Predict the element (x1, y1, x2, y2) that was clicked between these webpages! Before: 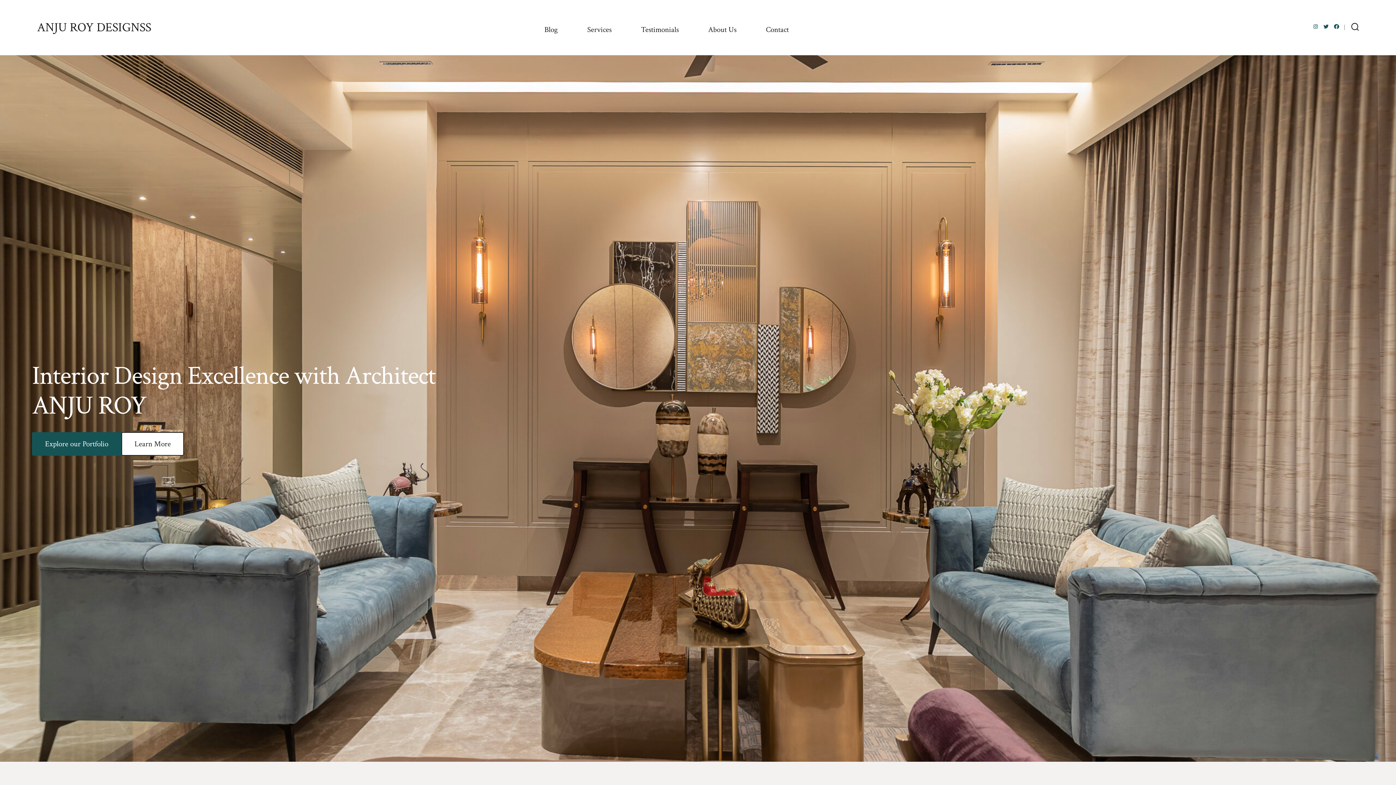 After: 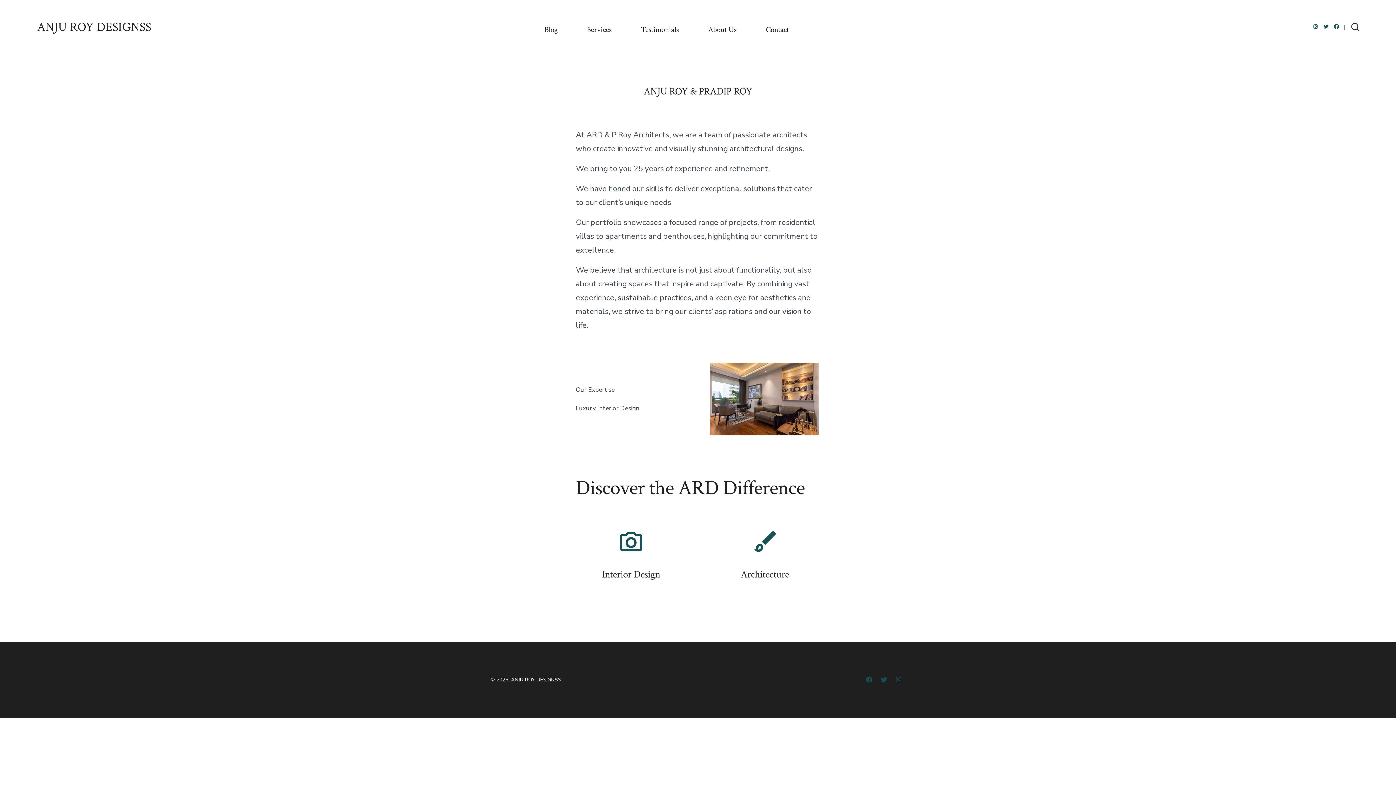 Action: bbox: (708, 22, 736, 36) label: About Us